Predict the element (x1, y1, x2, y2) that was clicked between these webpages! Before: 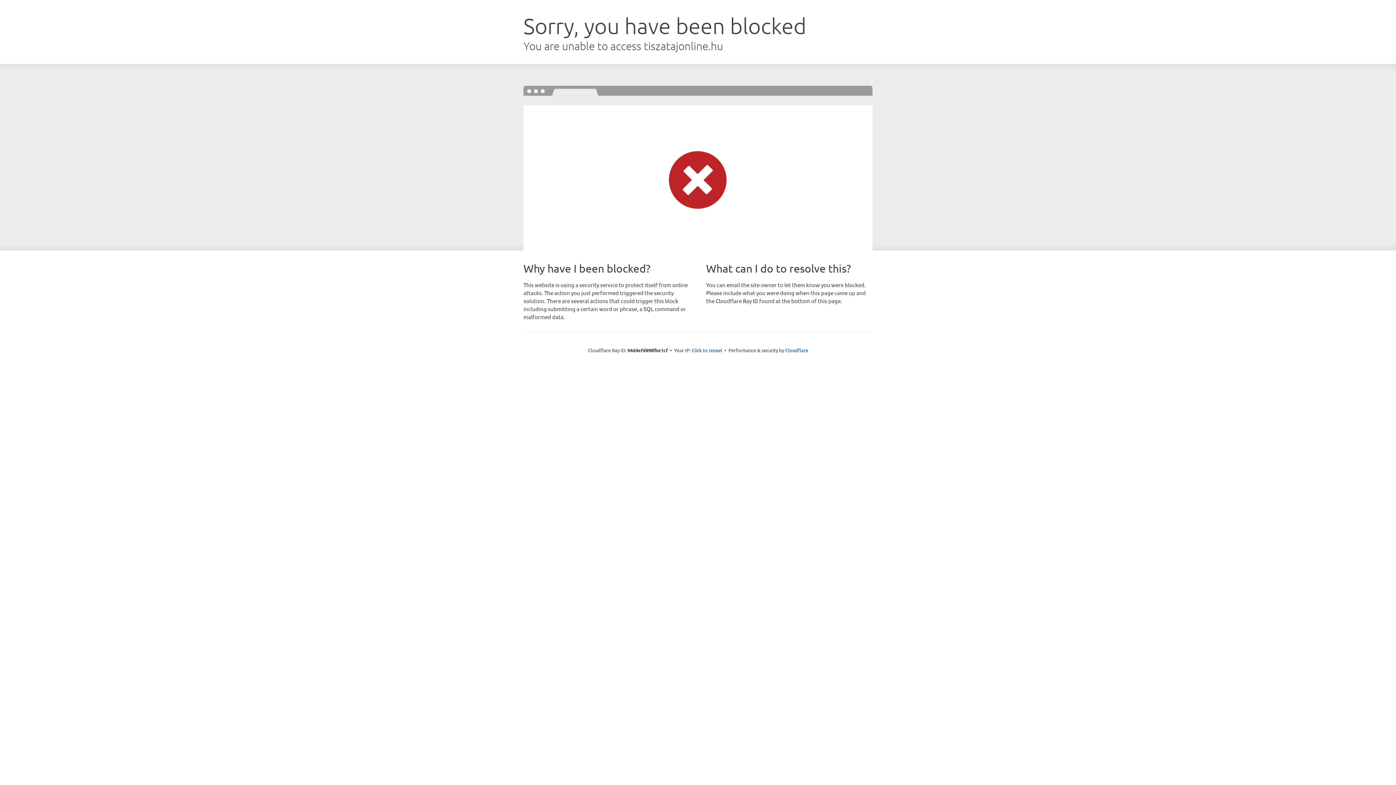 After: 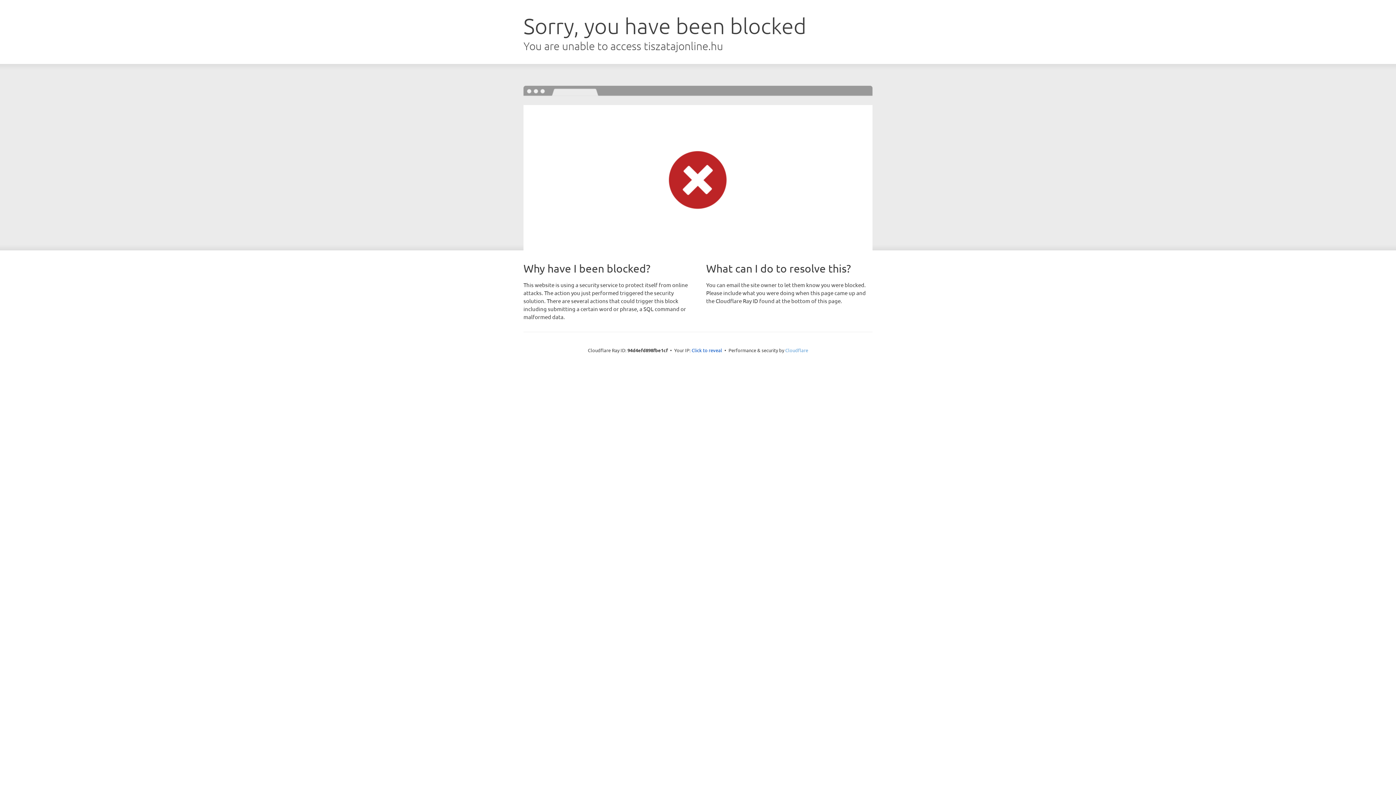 Action: bbox: (785, 347, 808, 353) label: Cloudflare